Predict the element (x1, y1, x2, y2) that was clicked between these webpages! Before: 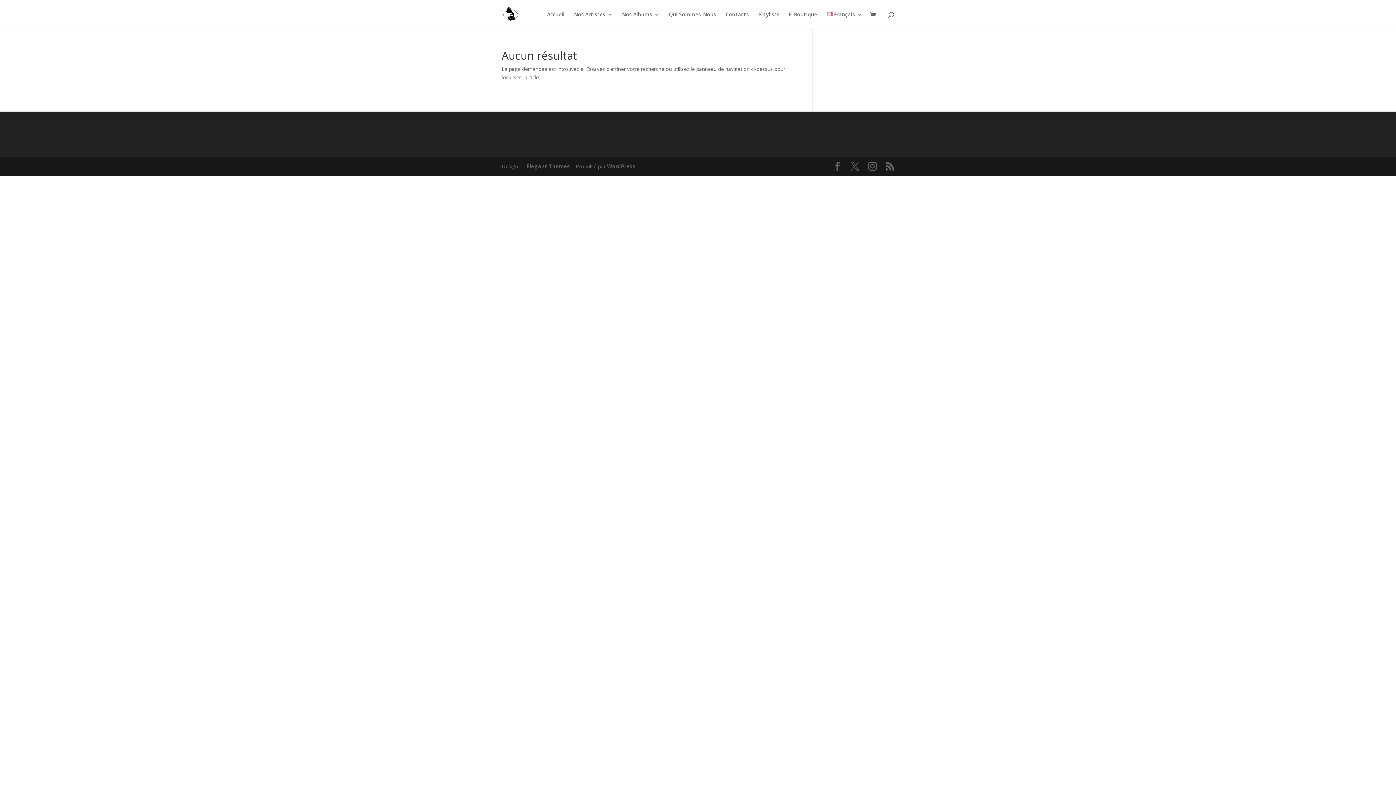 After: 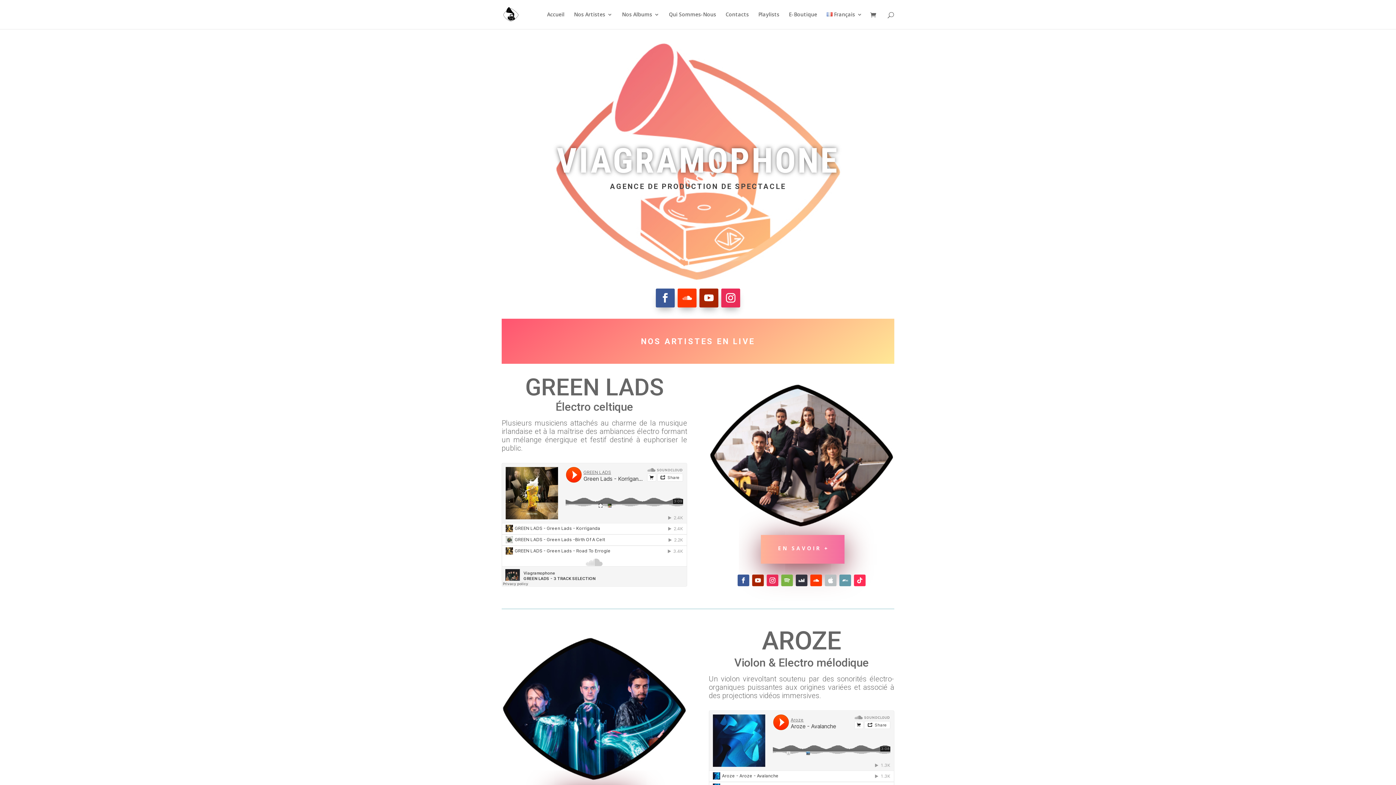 Action: bbox: (547, 12, 564, 29) label: Accueil